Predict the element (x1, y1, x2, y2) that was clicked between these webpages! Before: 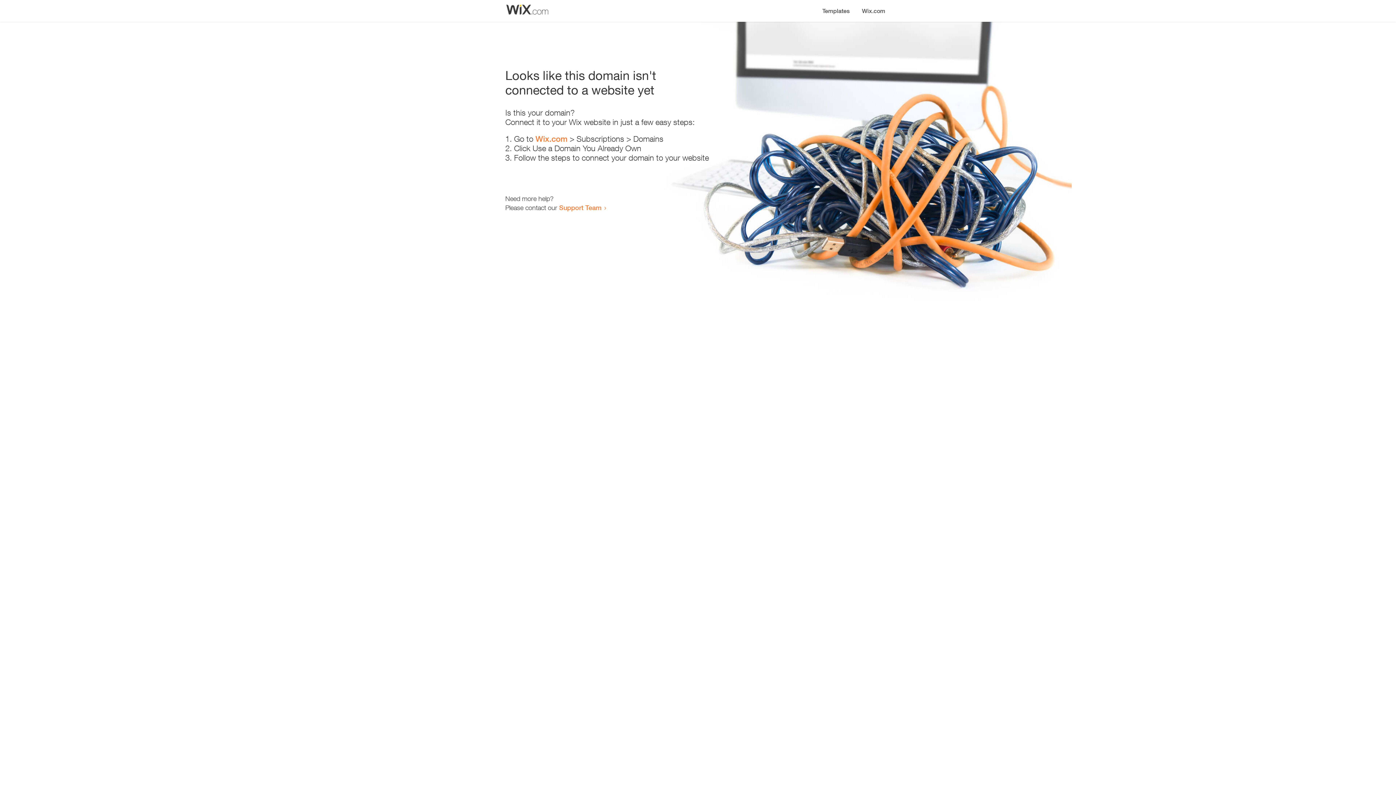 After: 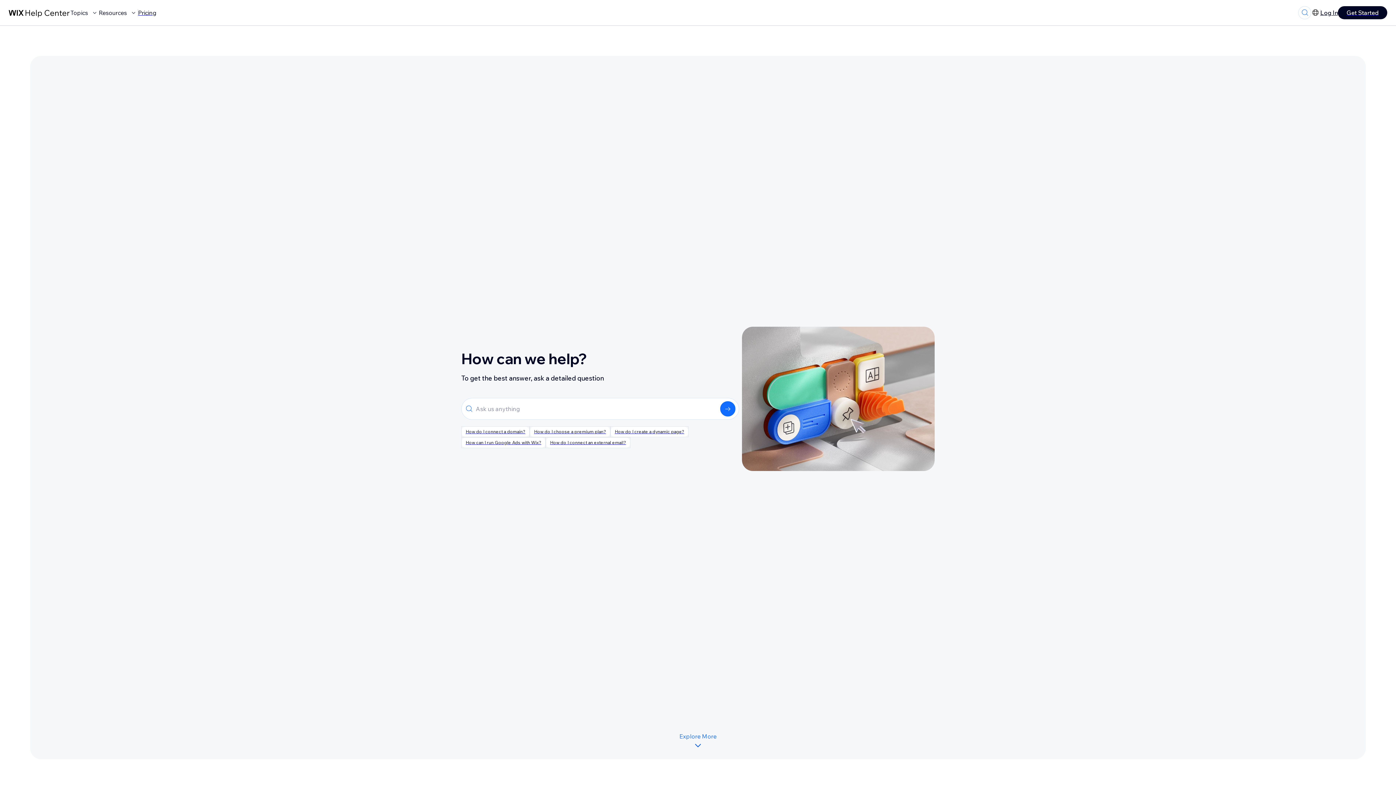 Action: label: Support Team bbox: (559, 203, 601, 211)